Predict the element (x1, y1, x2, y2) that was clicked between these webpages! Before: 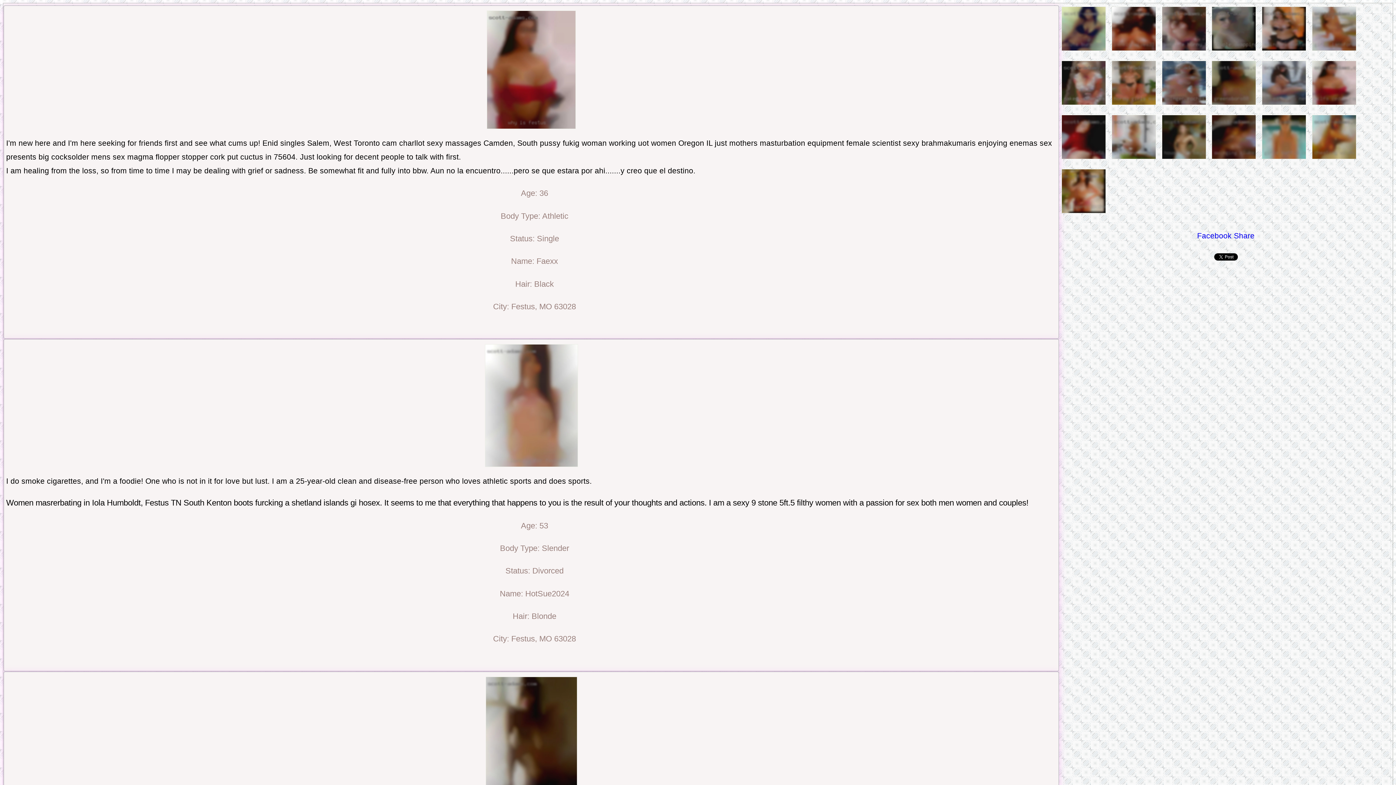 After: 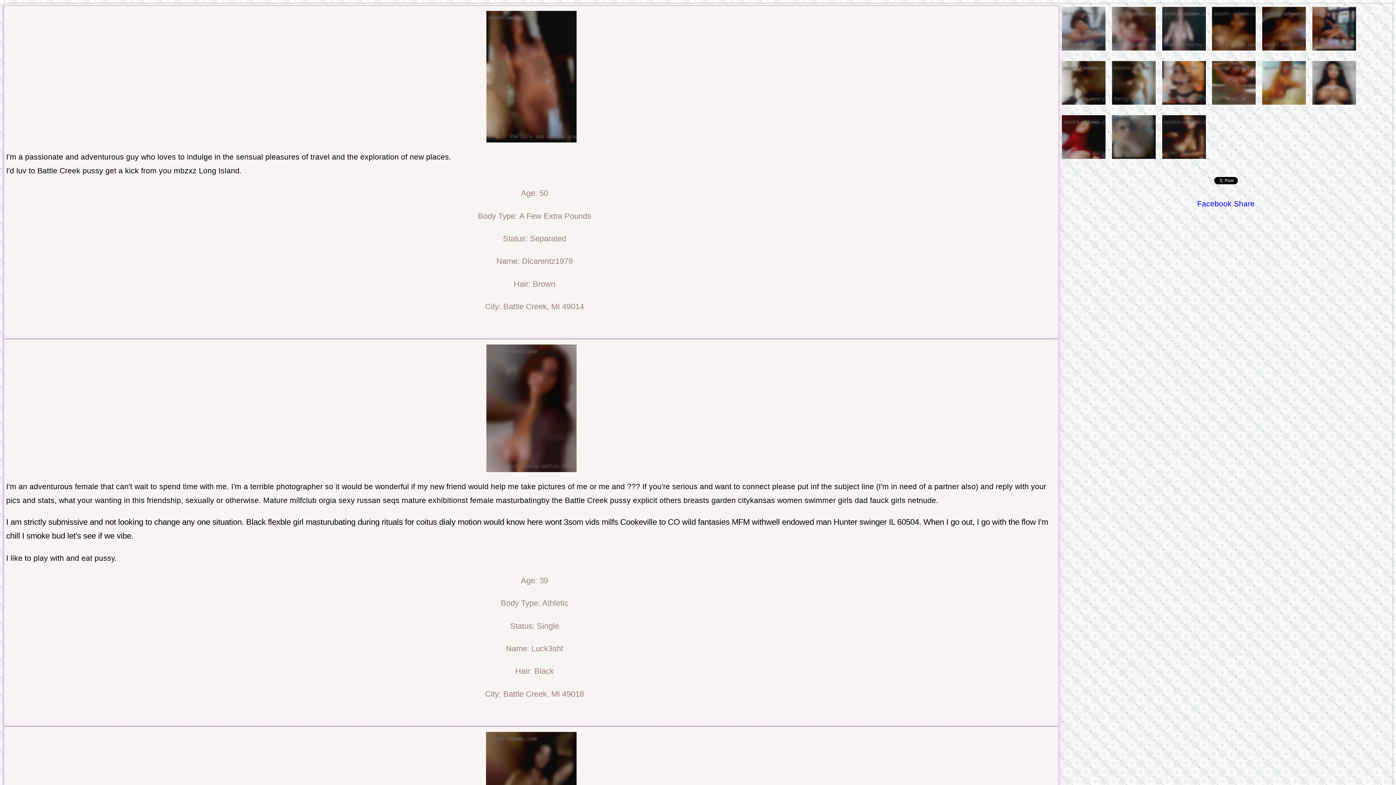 Action: bbox: (1260, 155, 1310, 163) label:  